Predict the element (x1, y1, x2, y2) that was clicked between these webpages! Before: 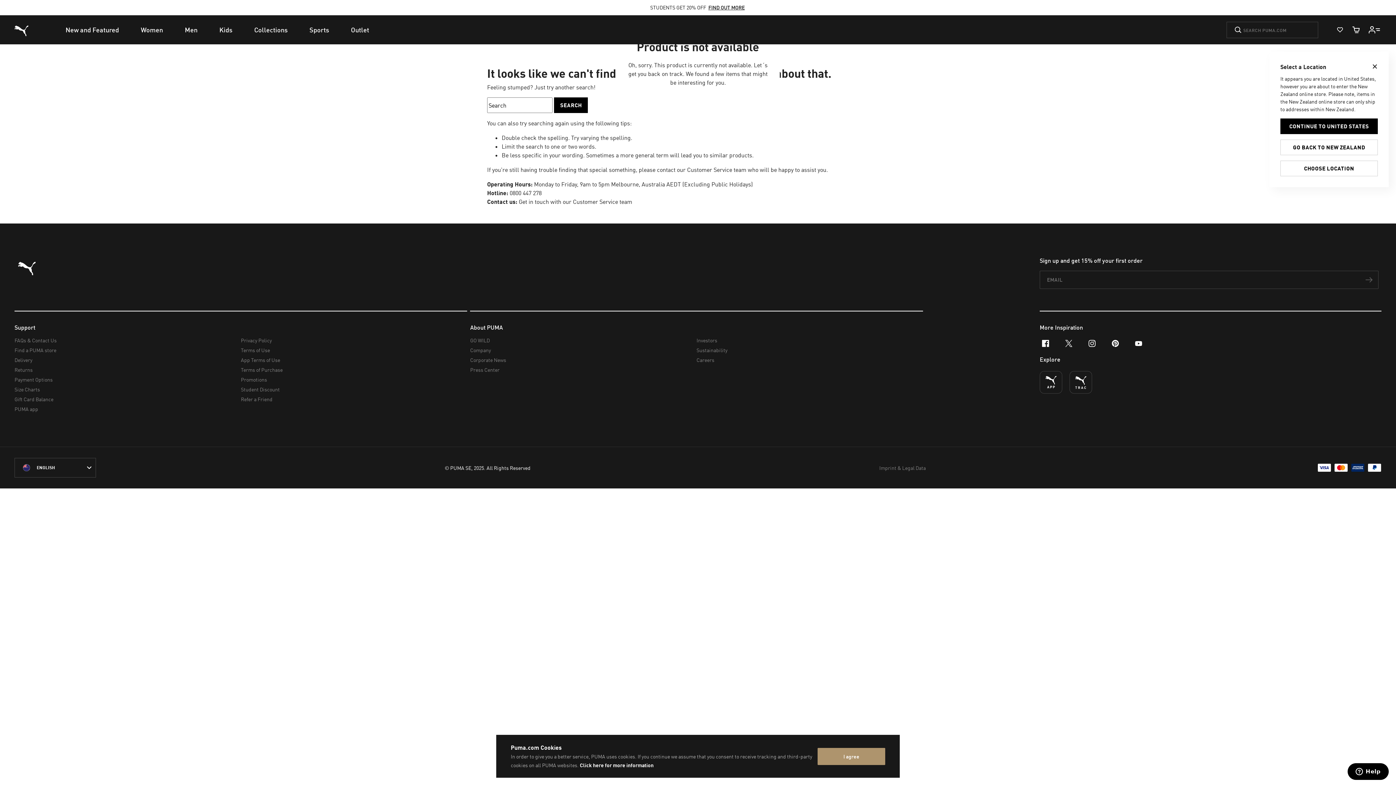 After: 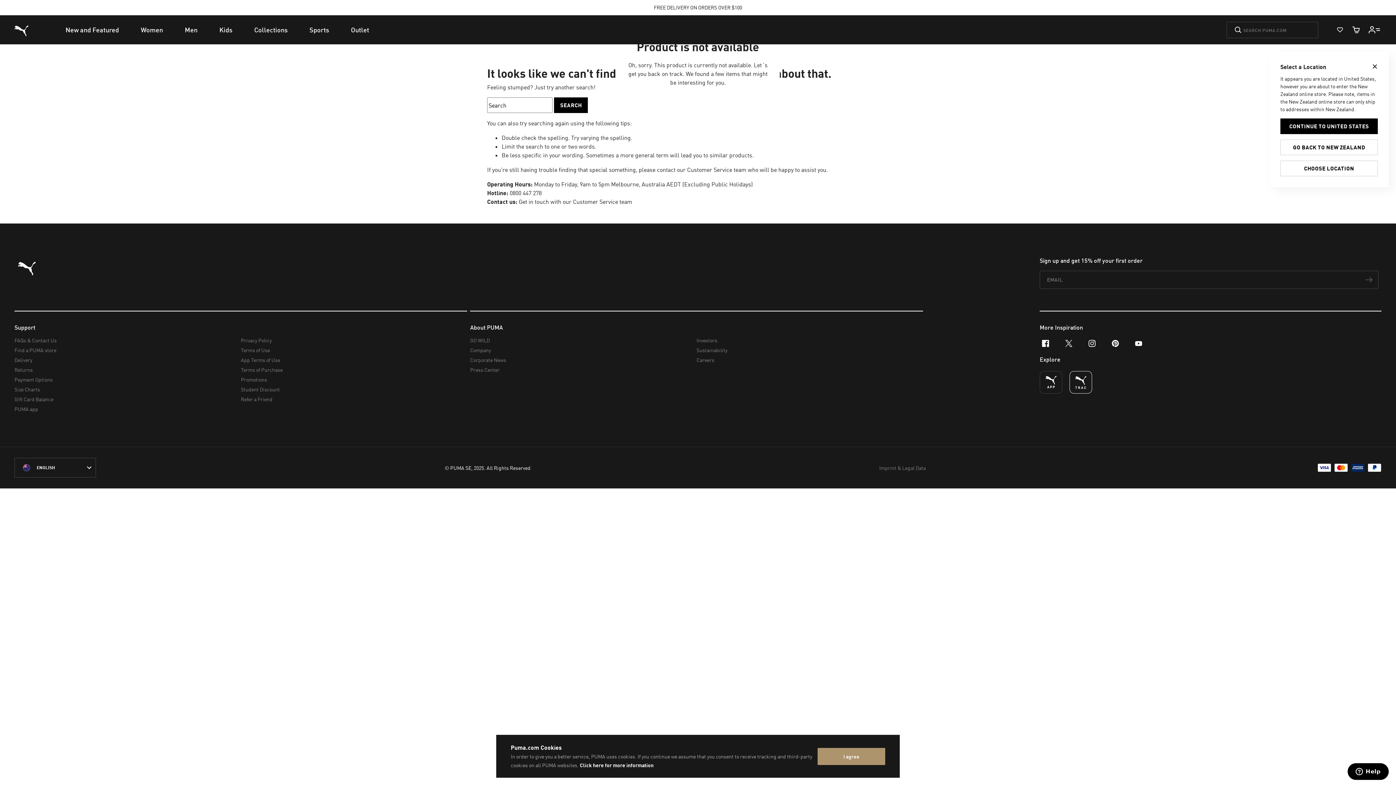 Action: bbox: (1069, 371, 1092, 393)